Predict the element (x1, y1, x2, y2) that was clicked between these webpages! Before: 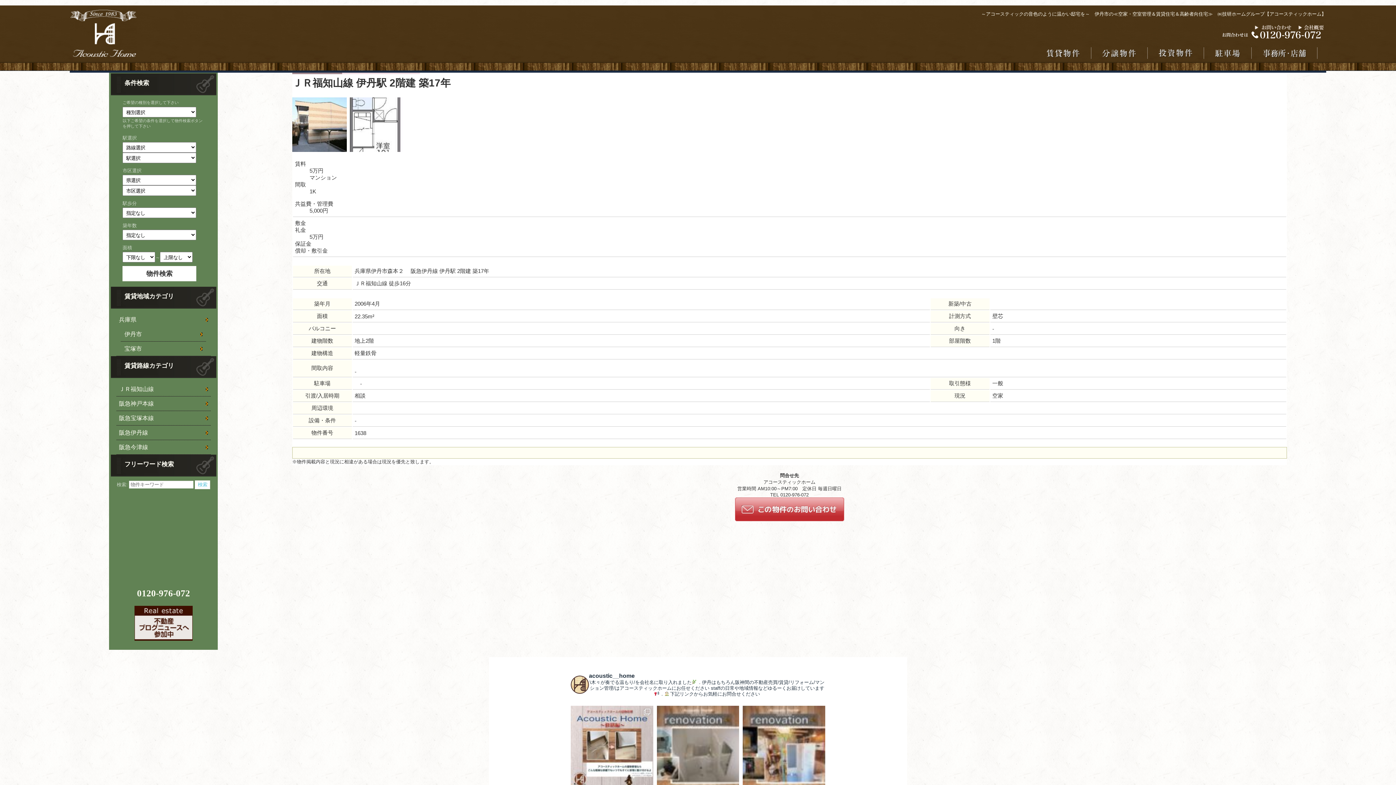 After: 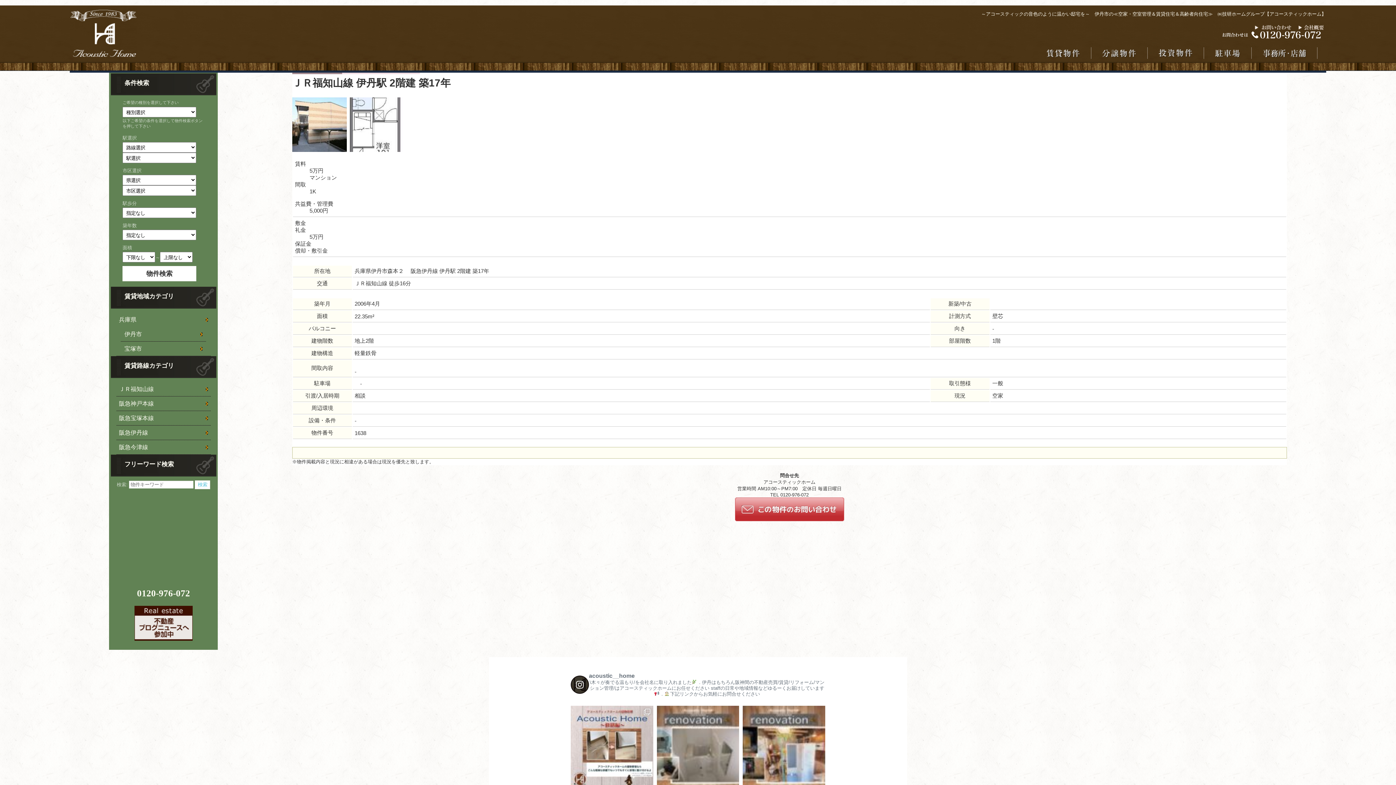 Action: bbox: (570, 672, 825, 697) label: acoustic__home

\木々が奏でる温もり/を会社名に取り入れました . 伊丹はもちろん阪神間の不動産売買/賃貸/リフォーム/マンション管理/はアコースティックホームにお任せください staffの日常や地域情報などゆるーくお届けしています . 下記リンクからお気軽にお問合せください